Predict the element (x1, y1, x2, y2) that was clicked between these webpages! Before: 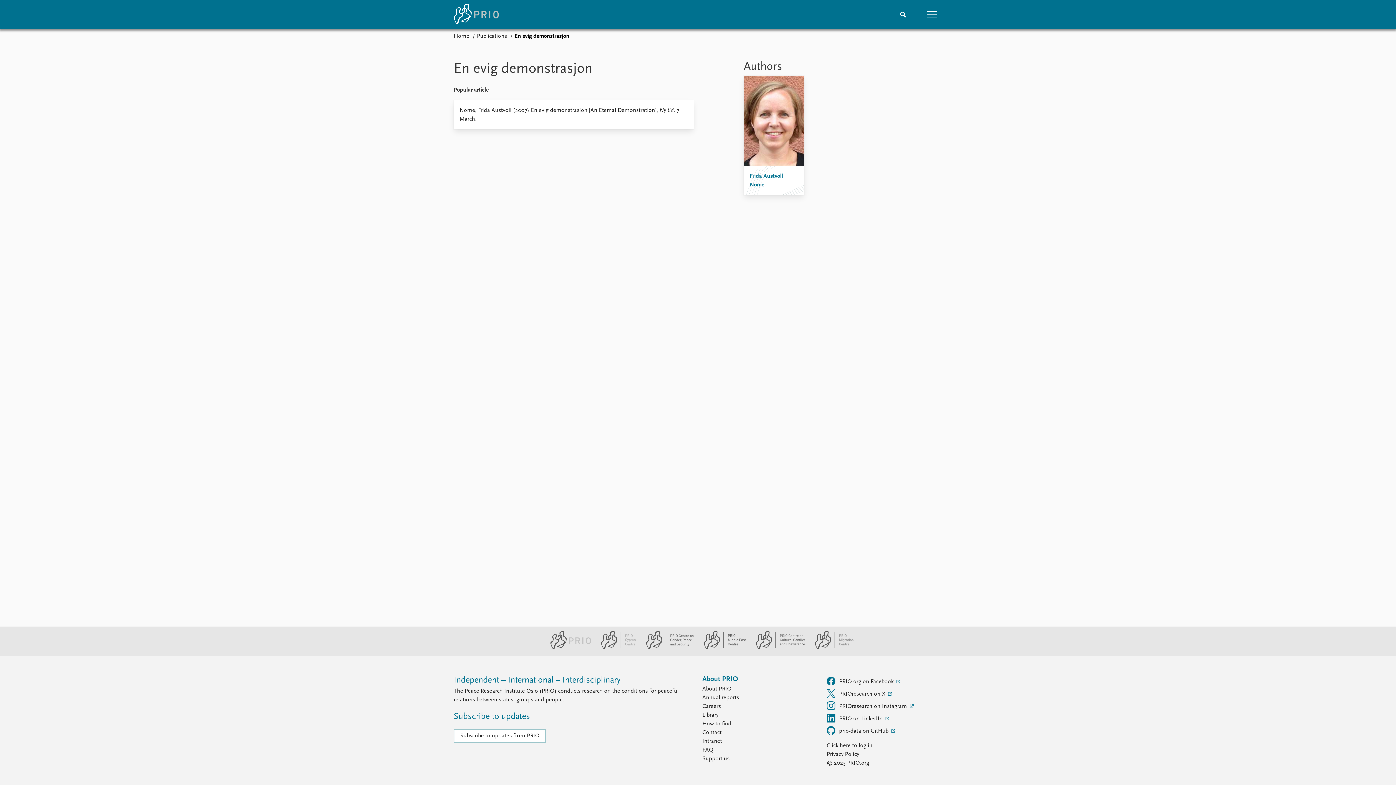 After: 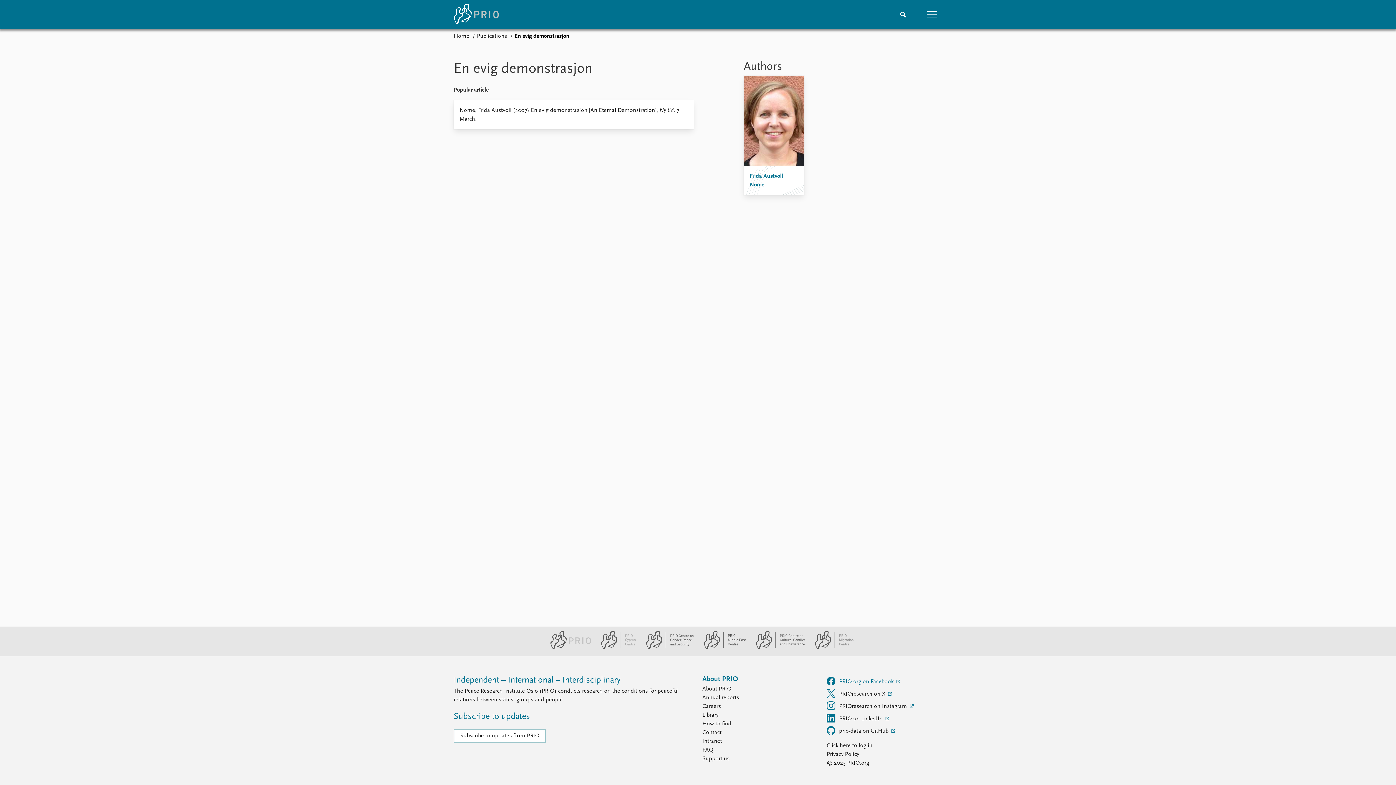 Action: bbox: (826, 674, 942, 686) label: PRIO.org on Facebook 